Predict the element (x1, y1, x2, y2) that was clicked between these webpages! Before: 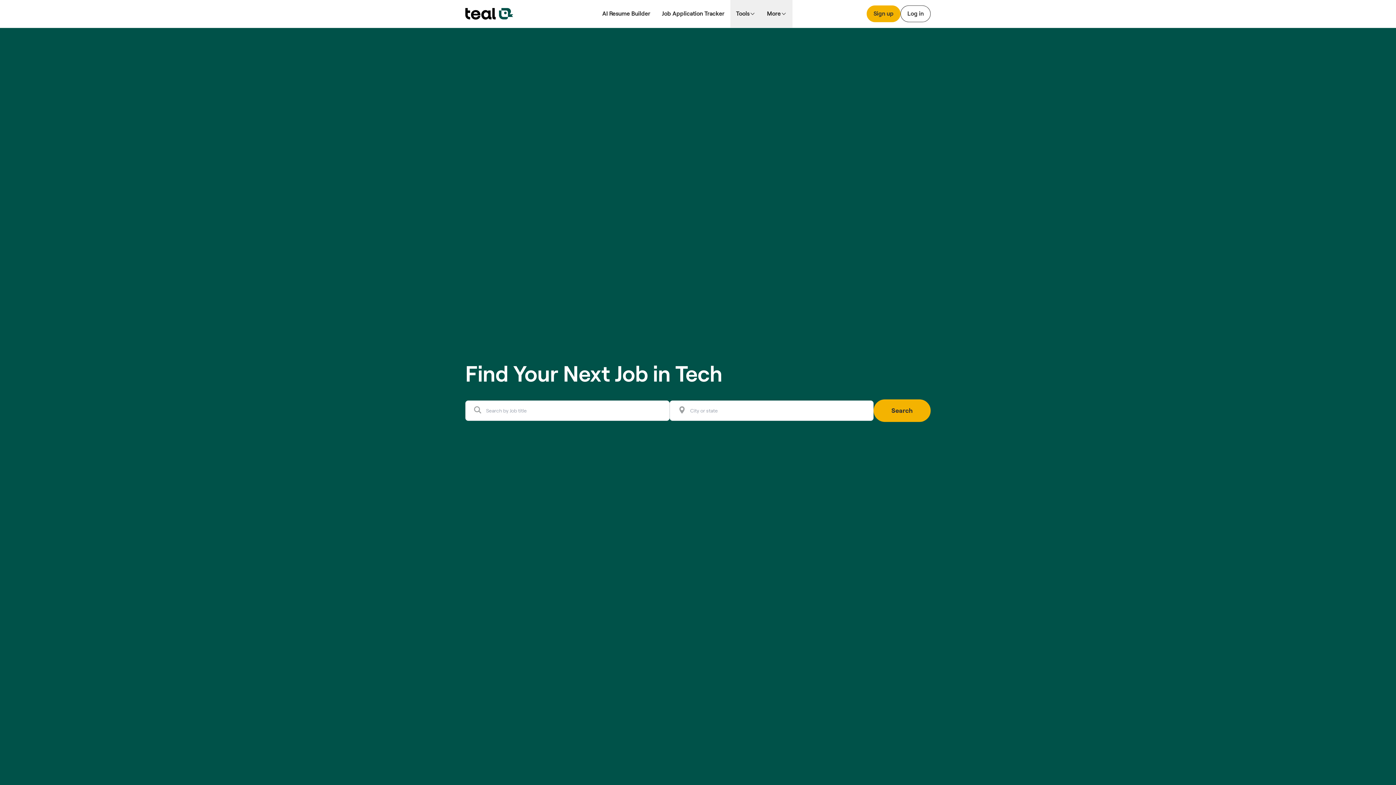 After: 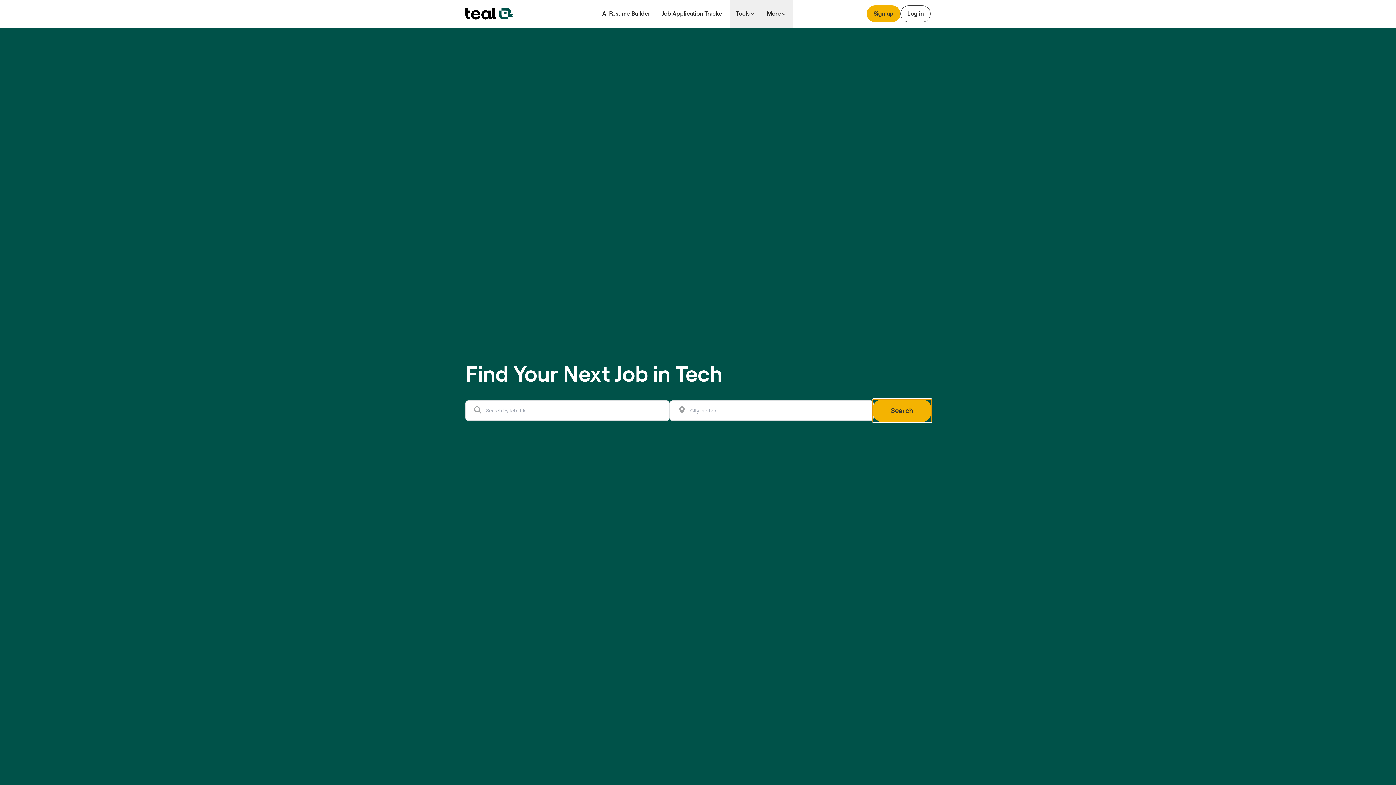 Action: label: Search bbox: (873, 399, 930, 422)